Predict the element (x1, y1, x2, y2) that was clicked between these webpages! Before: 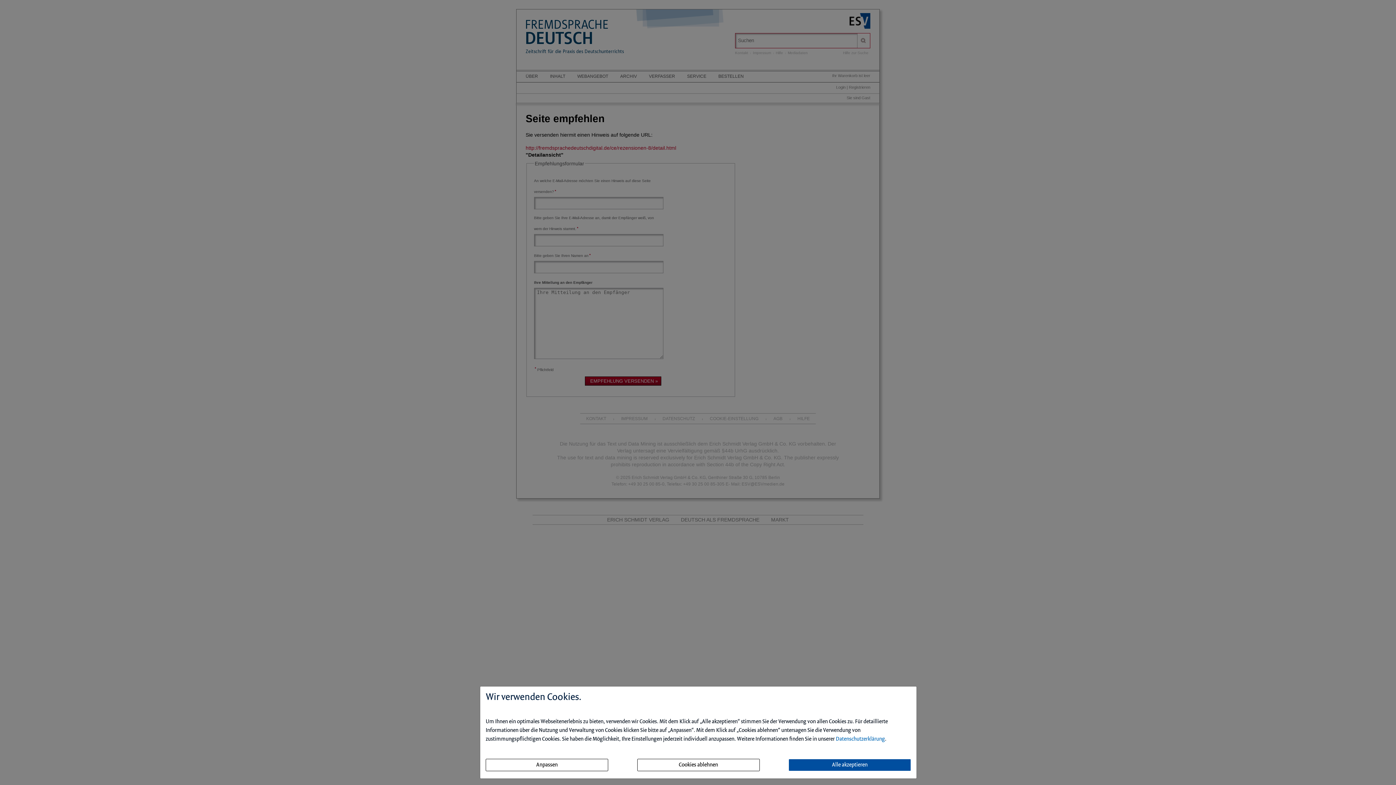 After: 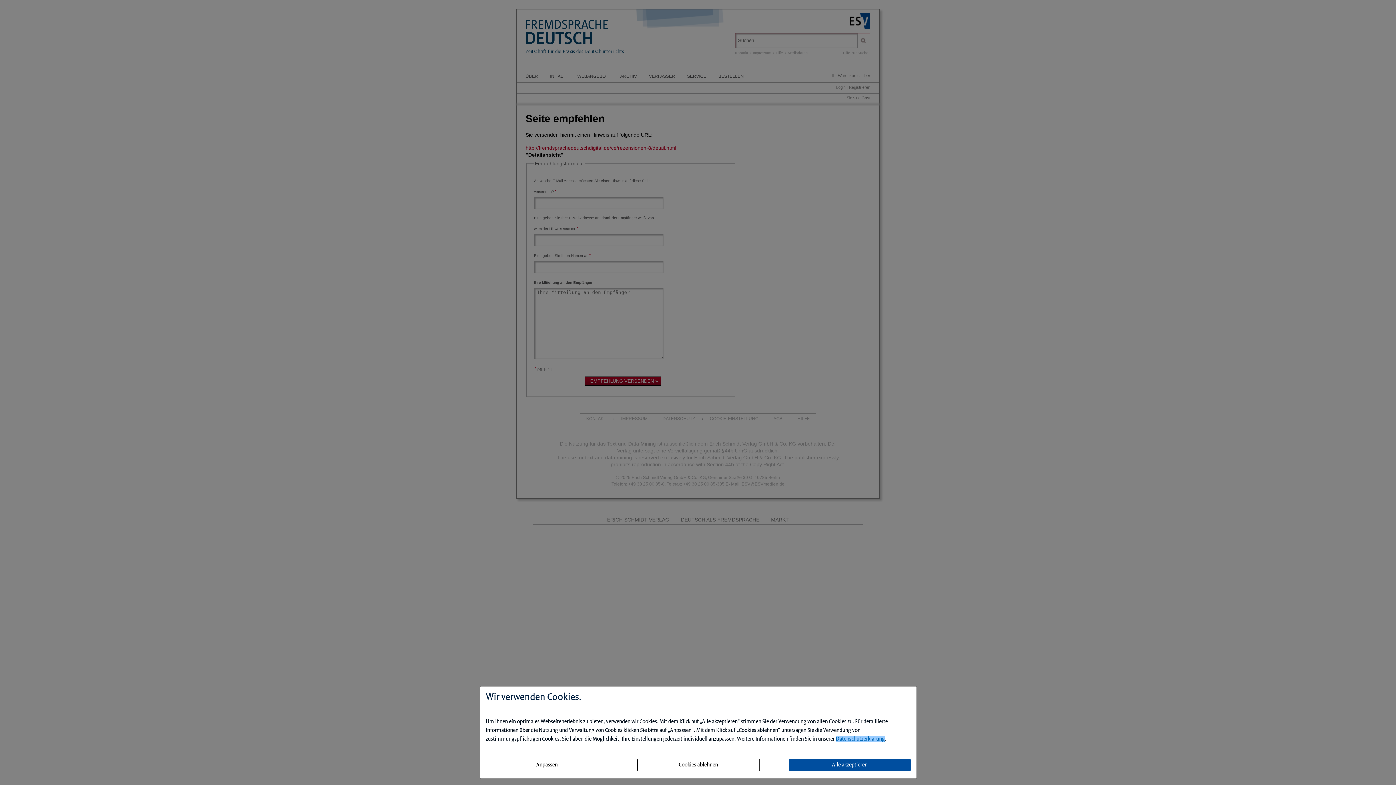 Action: label: Datenschutzerklärung bbox: (836, 736, 885, 742)